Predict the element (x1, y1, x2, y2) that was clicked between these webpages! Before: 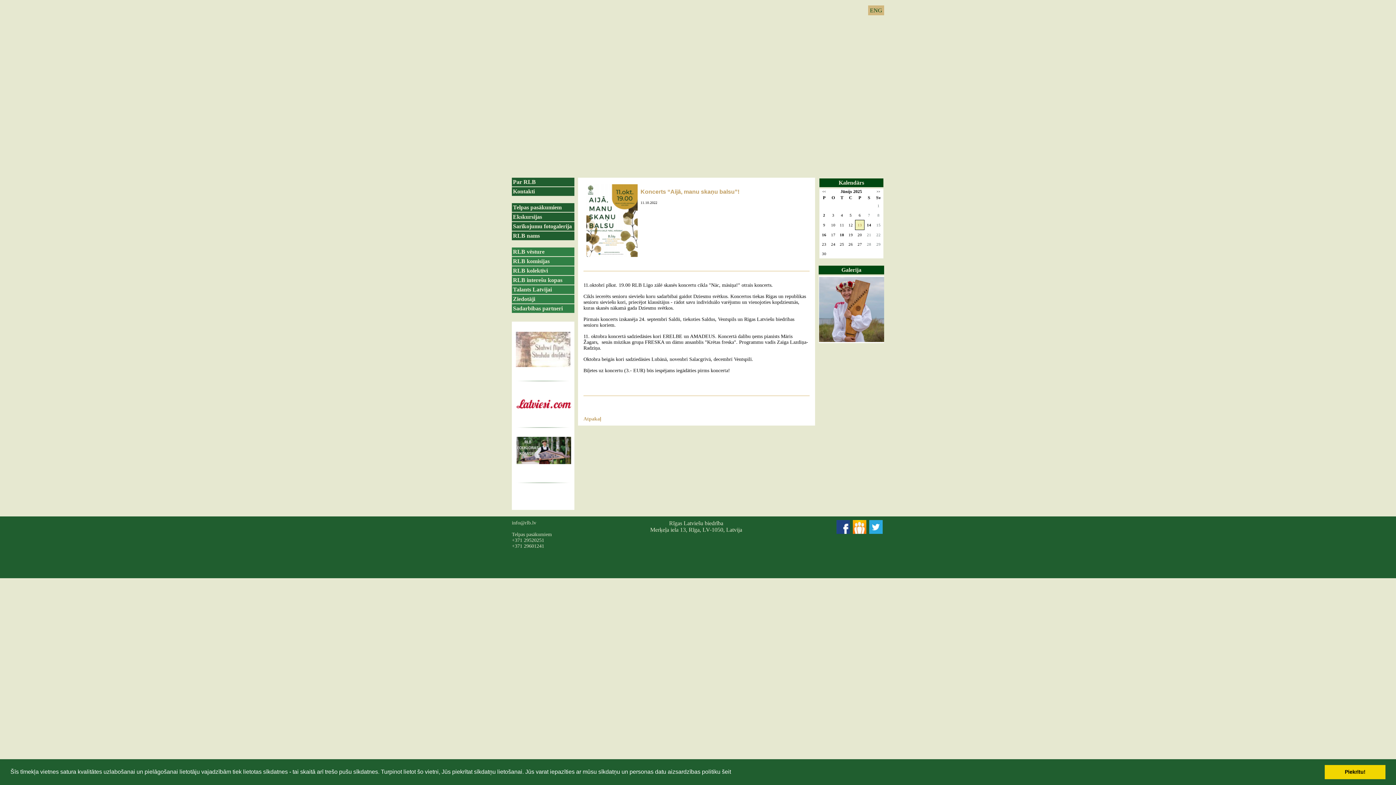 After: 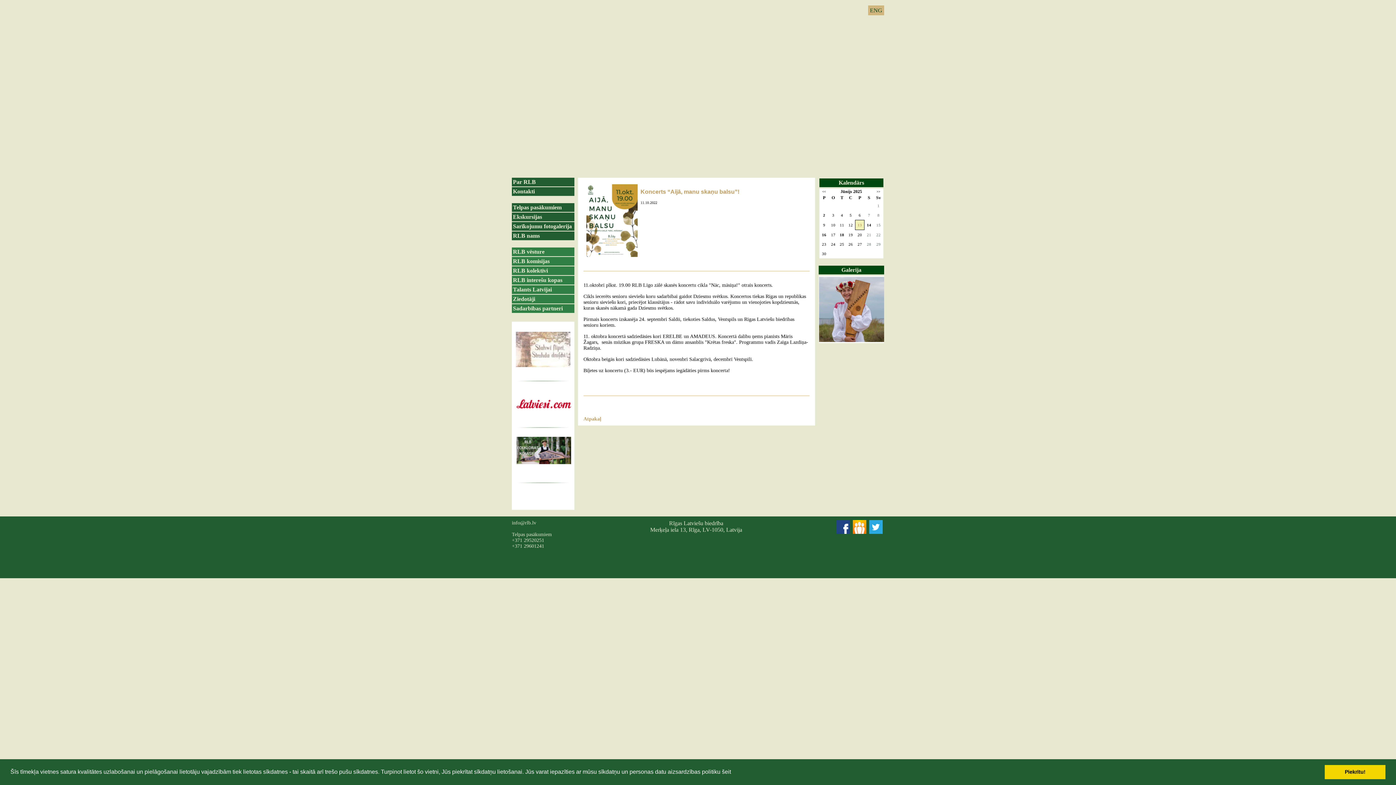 Action: bbox: (852, 529, 867, 536)